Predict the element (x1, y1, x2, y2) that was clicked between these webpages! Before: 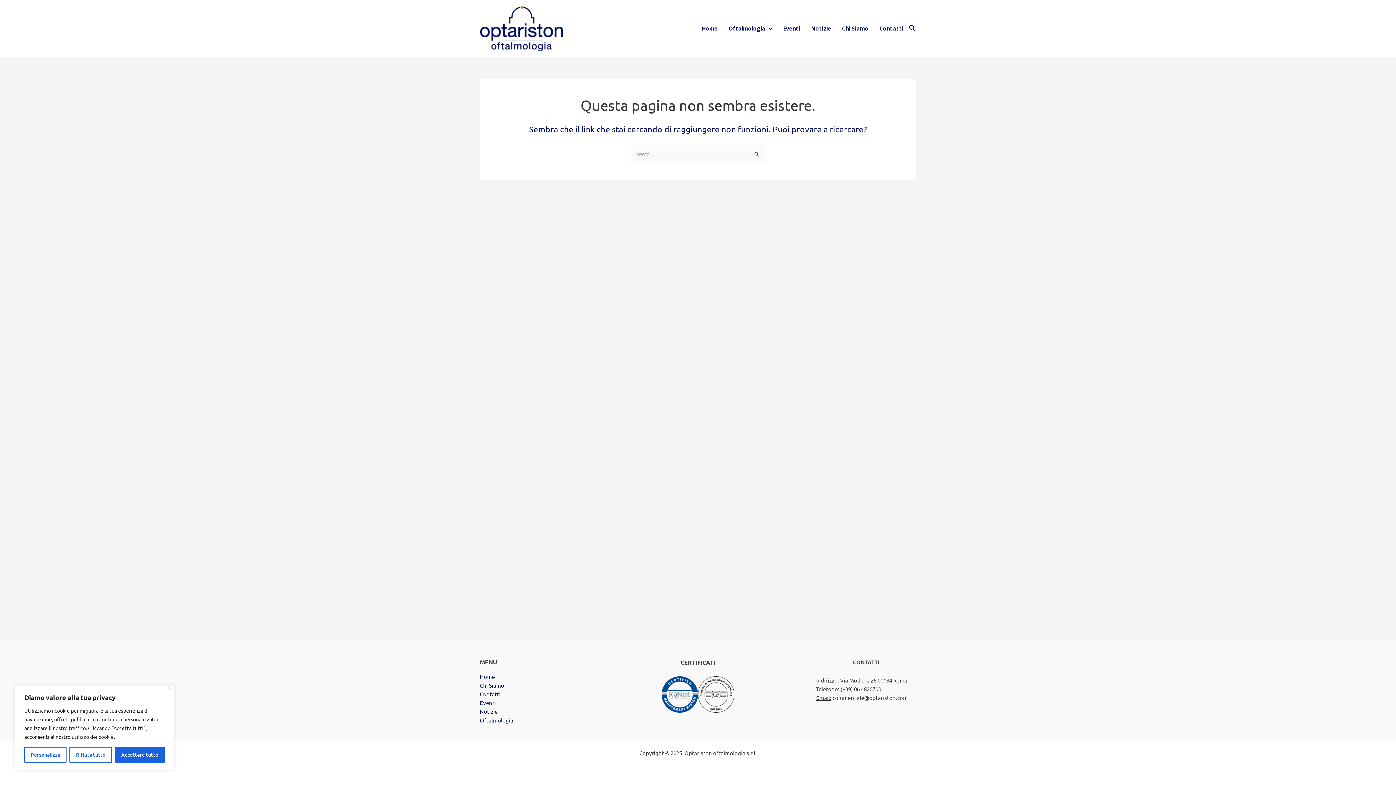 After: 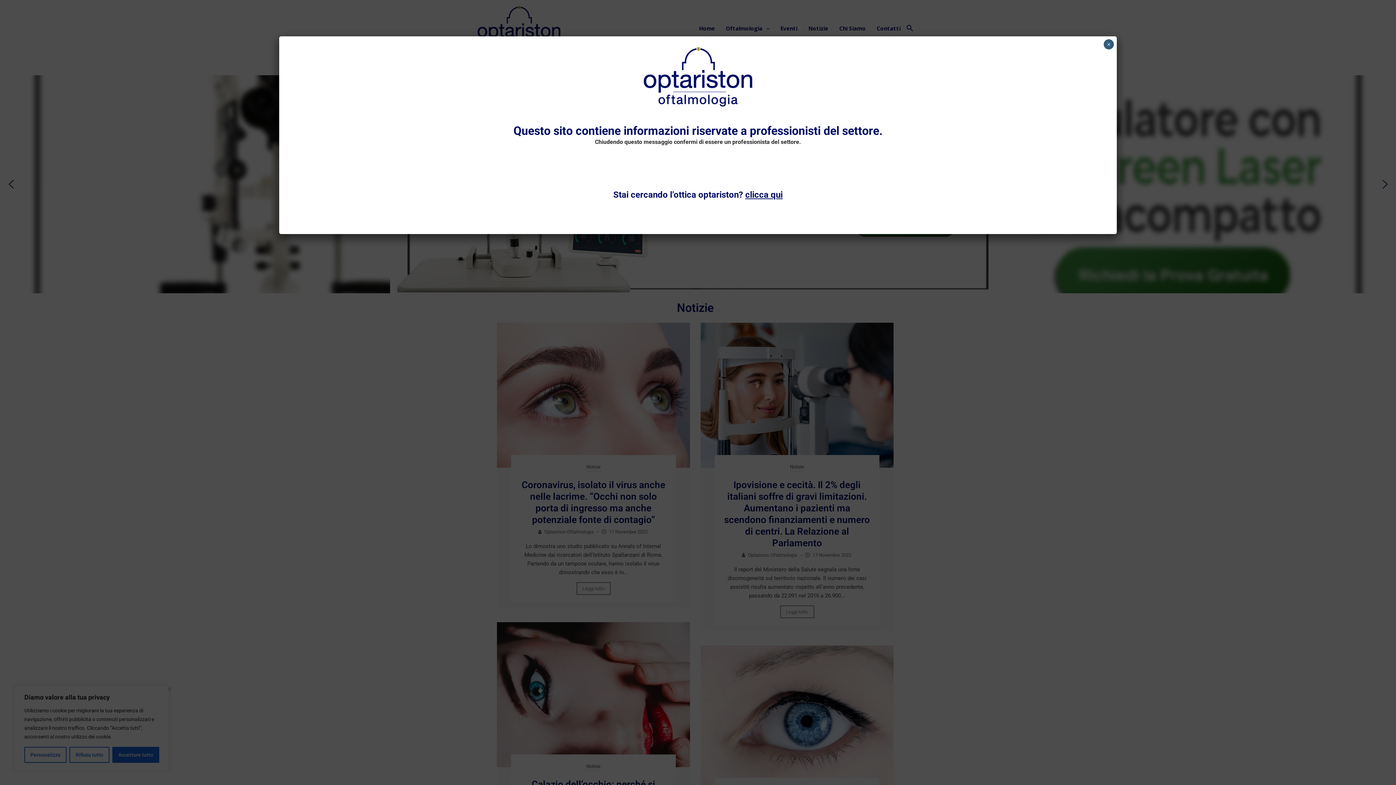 Action: bbox: (480, 23, 563, 30)